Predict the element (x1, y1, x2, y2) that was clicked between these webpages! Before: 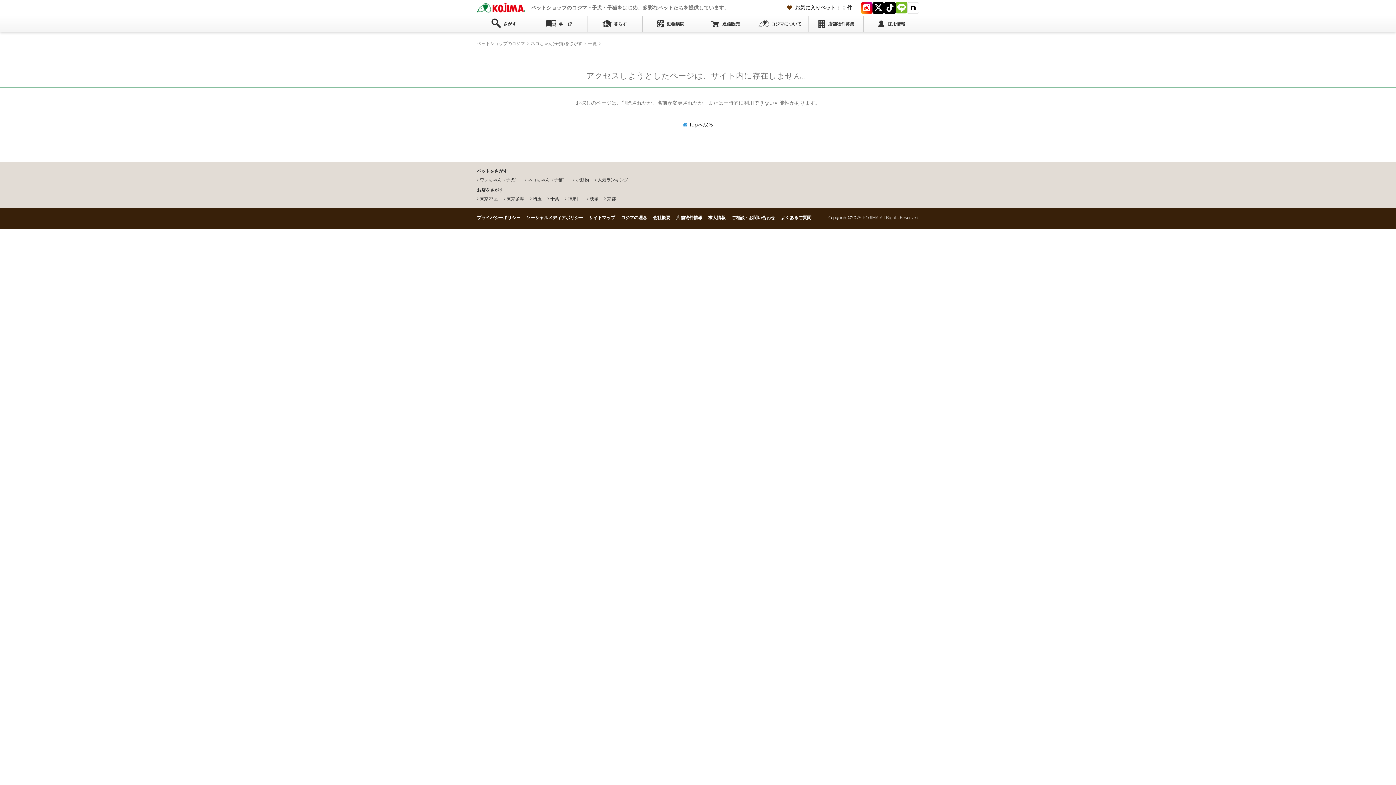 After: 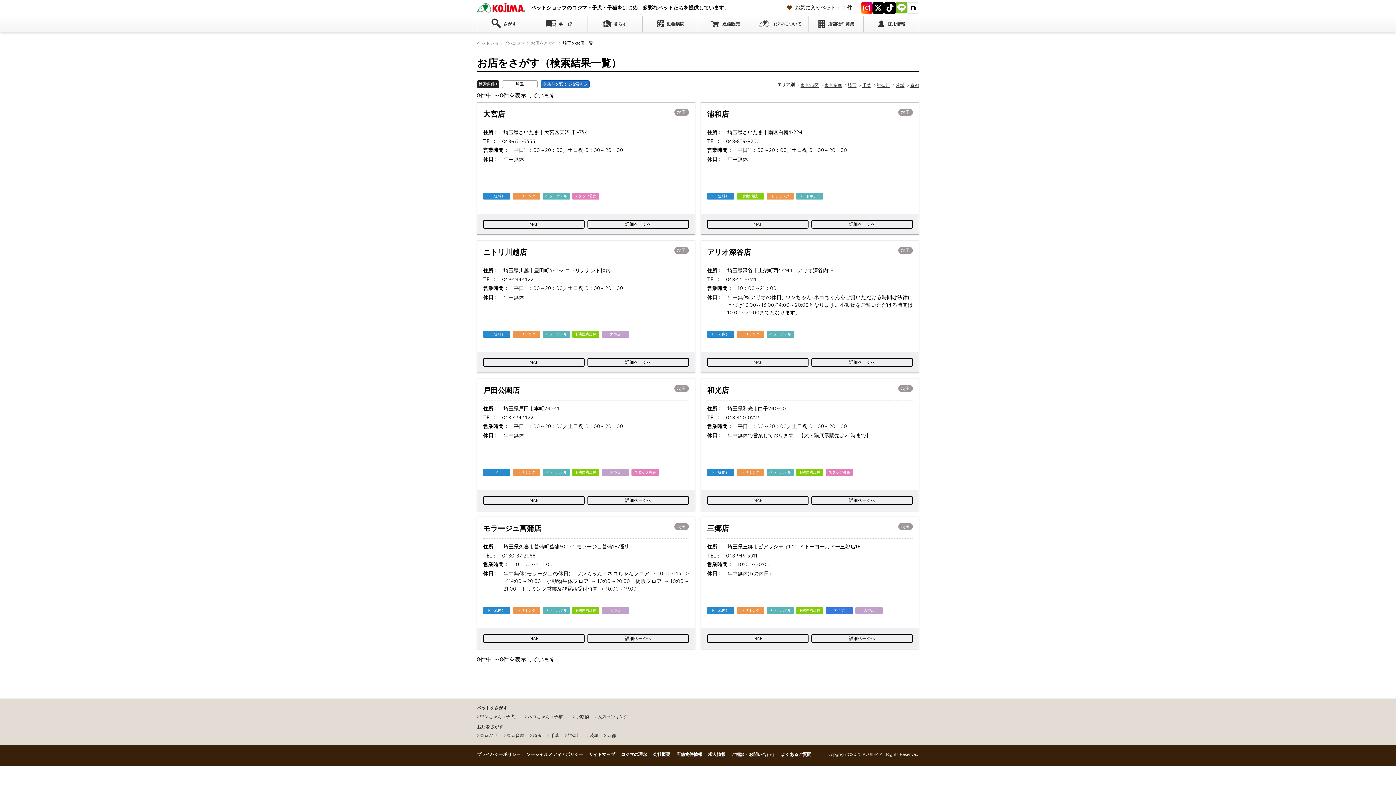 Action: bbox: (533, 196, 541, 201) label: 埼玉